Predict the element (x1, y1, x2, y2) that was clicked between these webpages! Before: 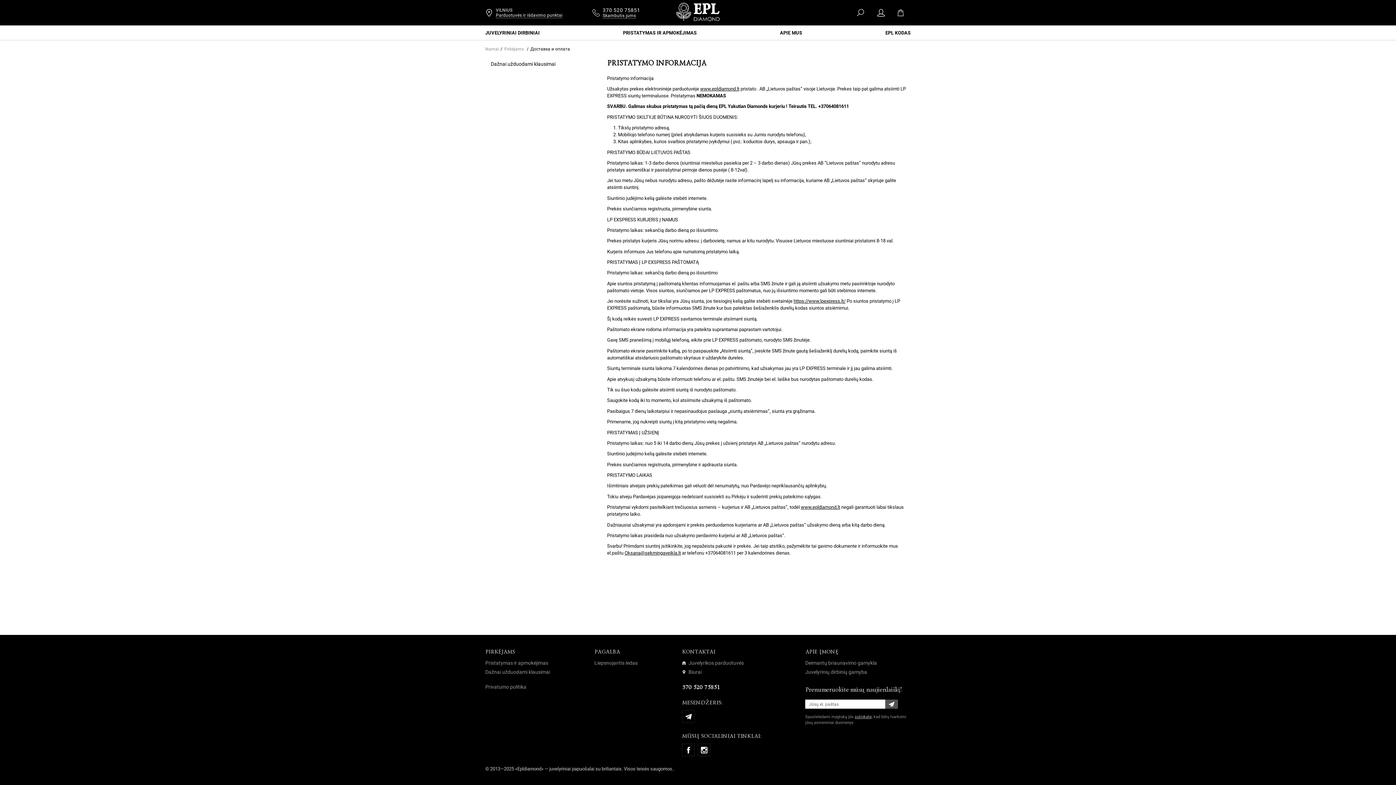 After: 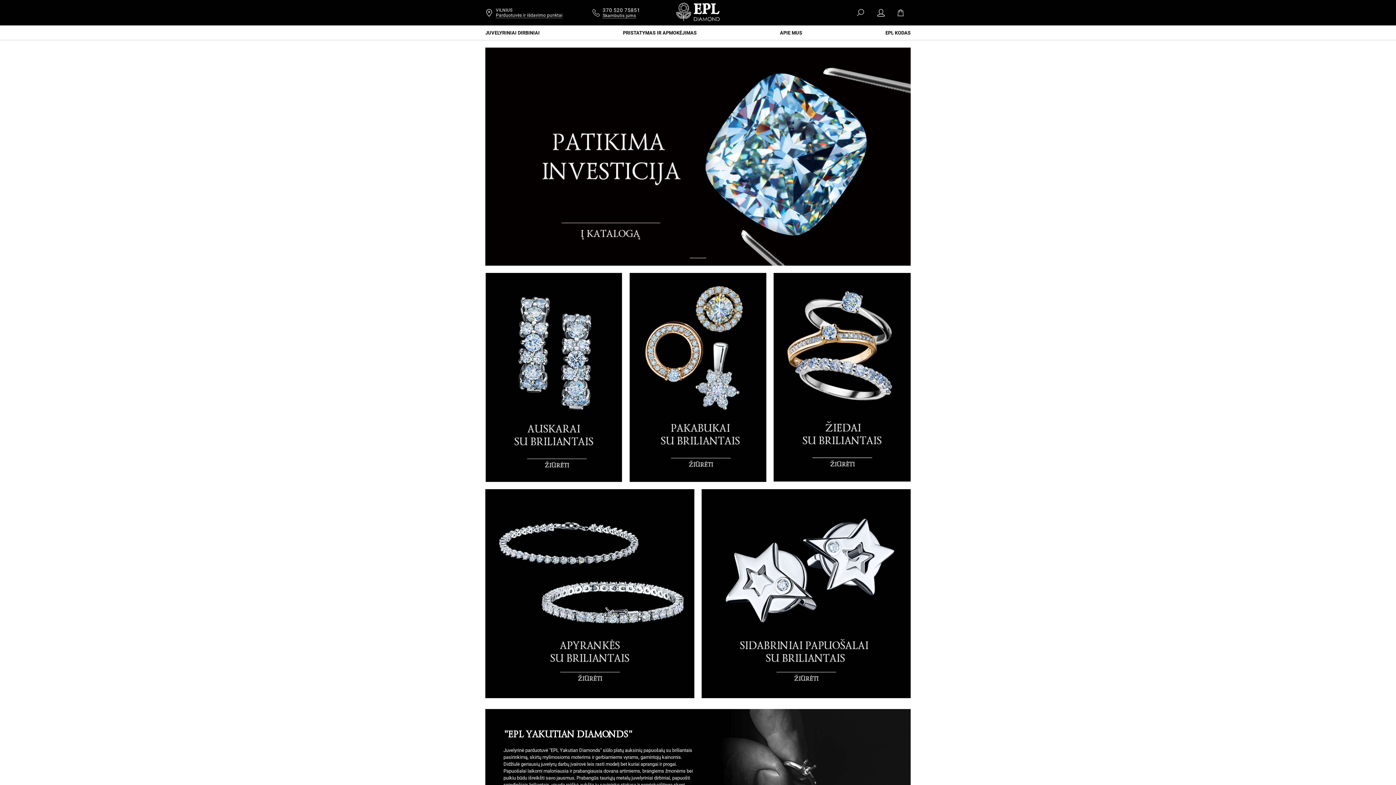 Action: bbox: (670, 2, 725, 22)